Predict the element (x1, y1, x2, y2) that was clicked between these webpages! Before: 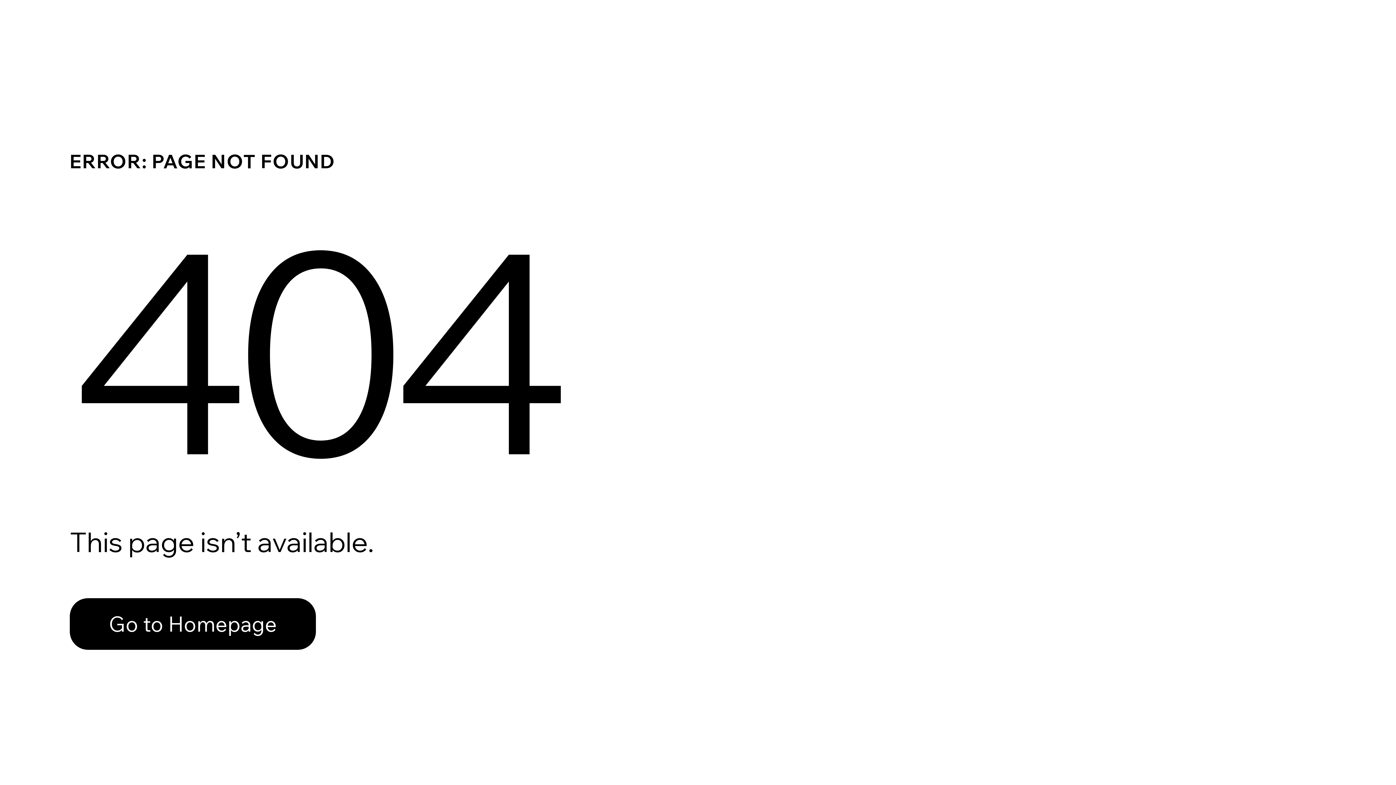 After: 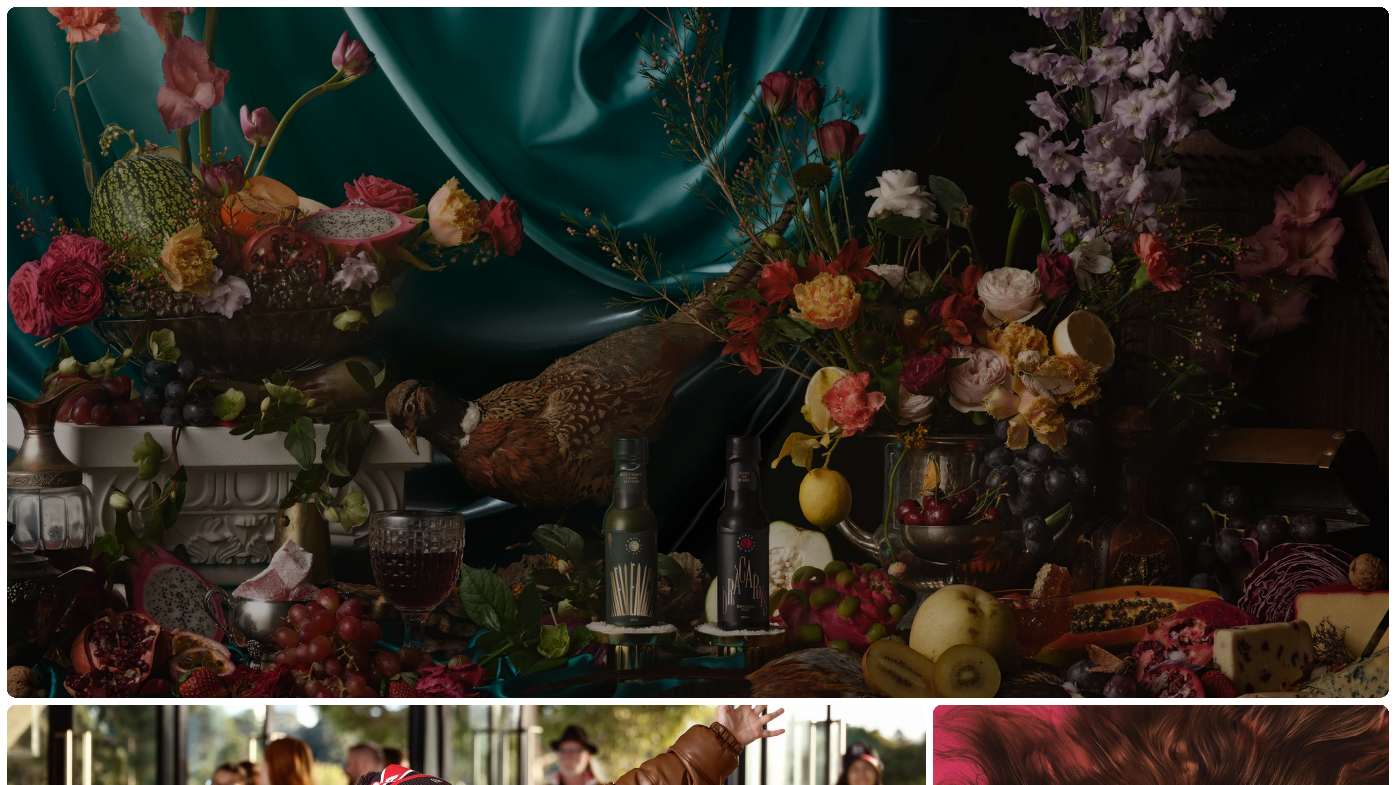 Action: label: Go to Homepage bbox: (69, 582, 768, 659)